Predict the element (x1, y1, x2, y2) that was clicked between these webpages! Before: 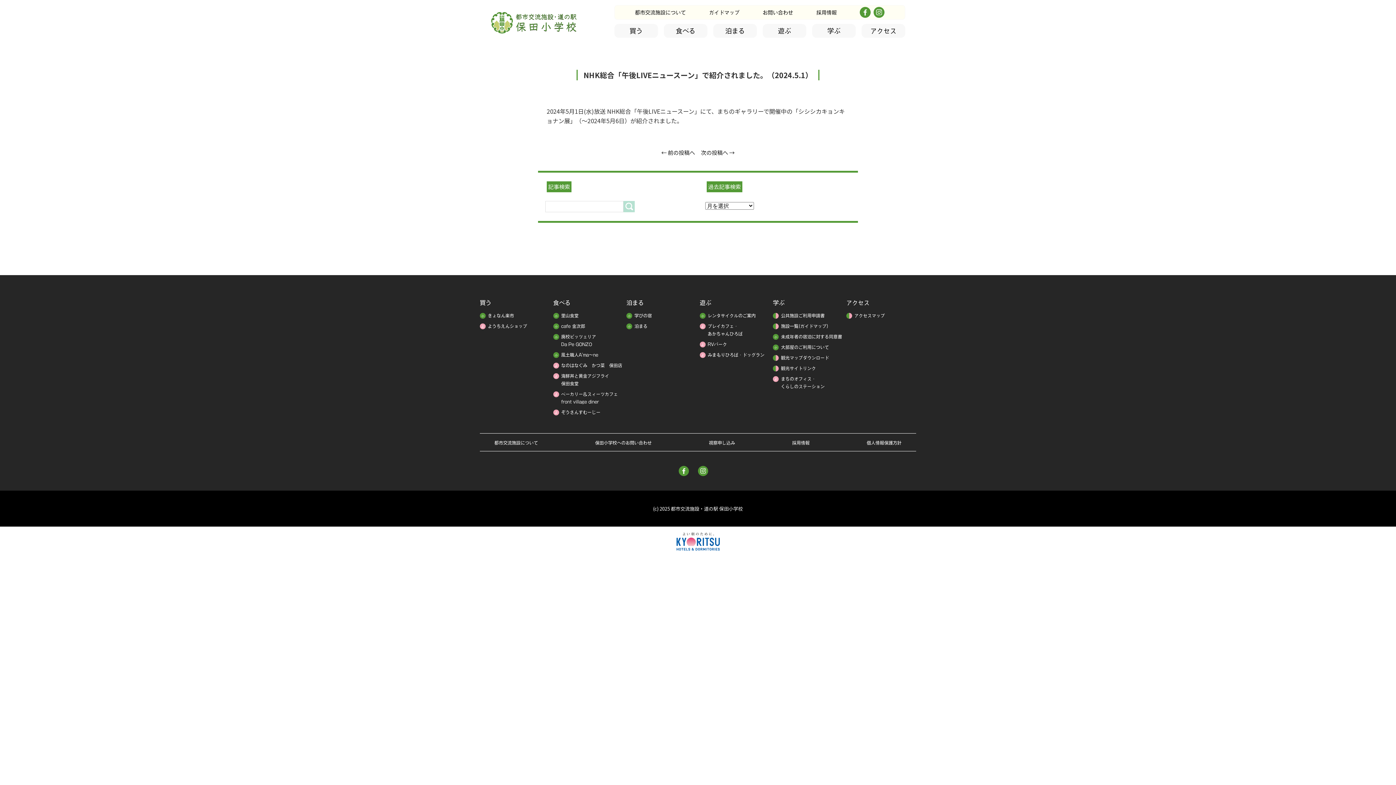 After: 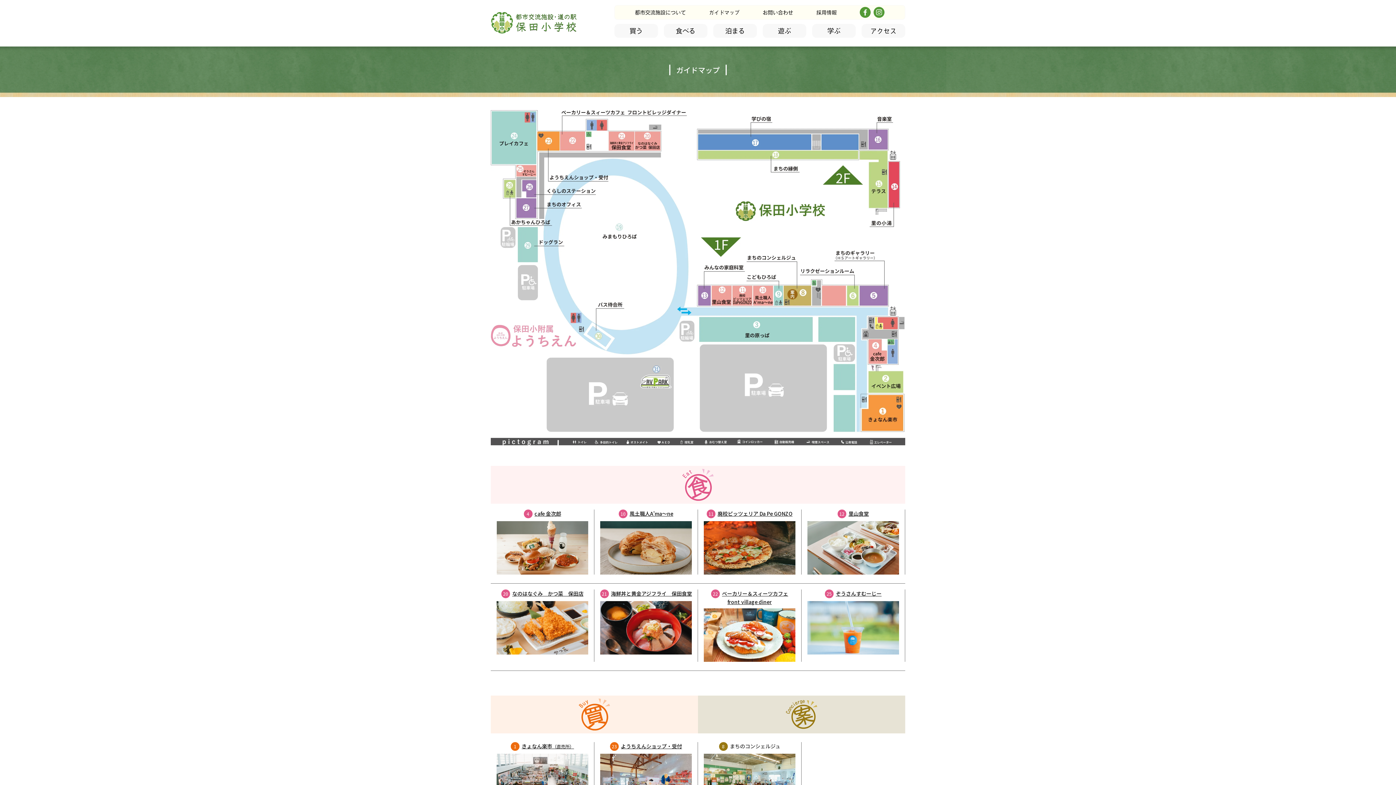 Action: label: ガイドマップ bbox: (709, 10, 739, 15)